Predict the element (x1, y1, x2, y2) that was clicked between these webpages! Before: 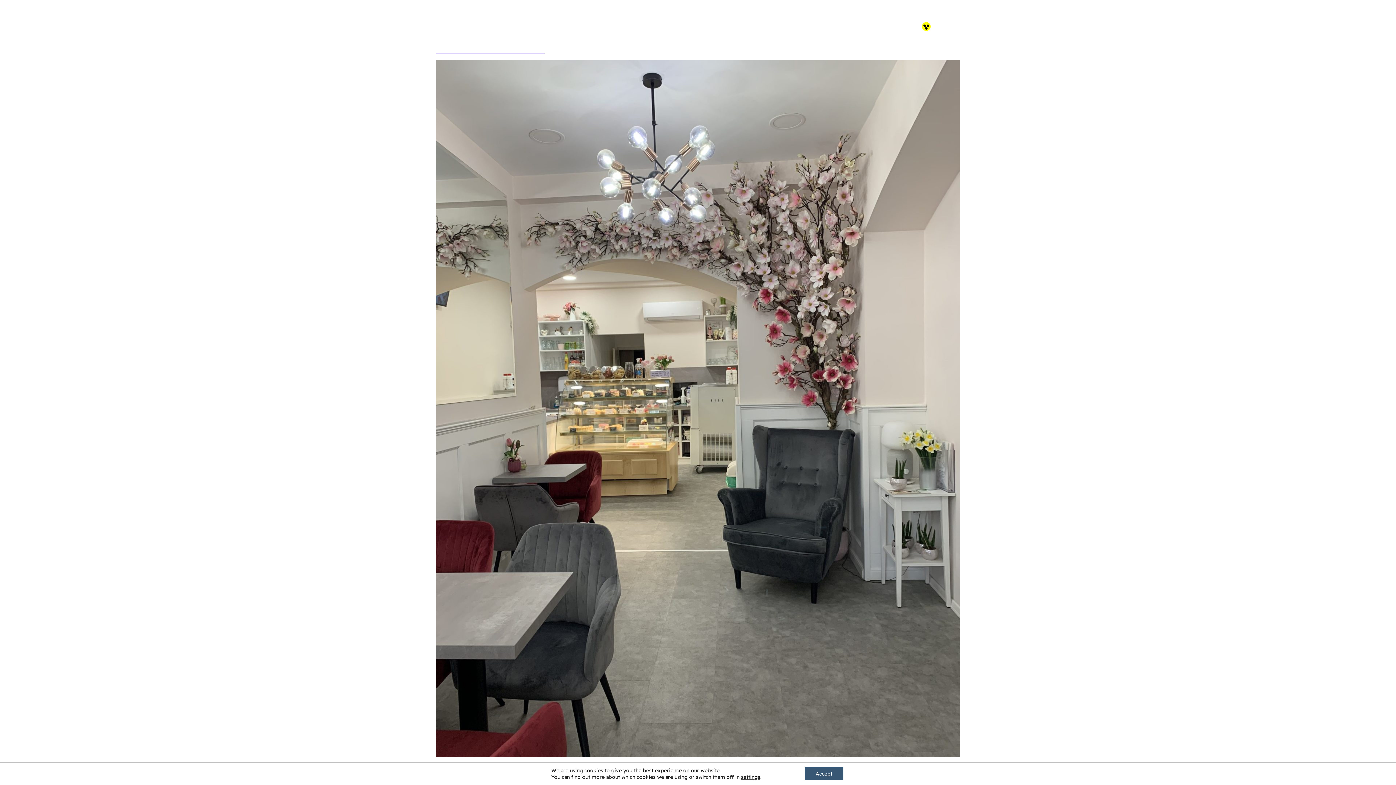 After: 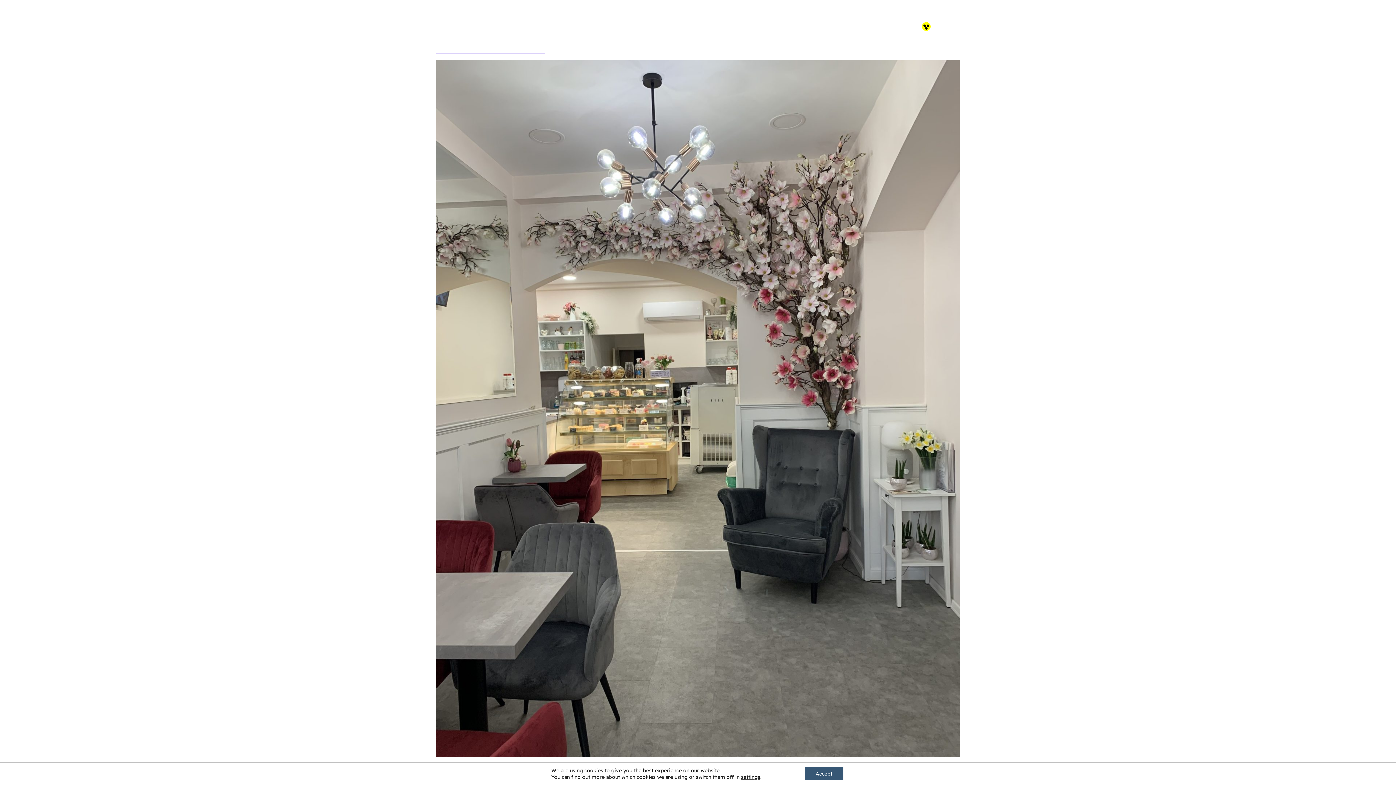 Action: label: Instagram bbox: (825, 22, 833, 30)